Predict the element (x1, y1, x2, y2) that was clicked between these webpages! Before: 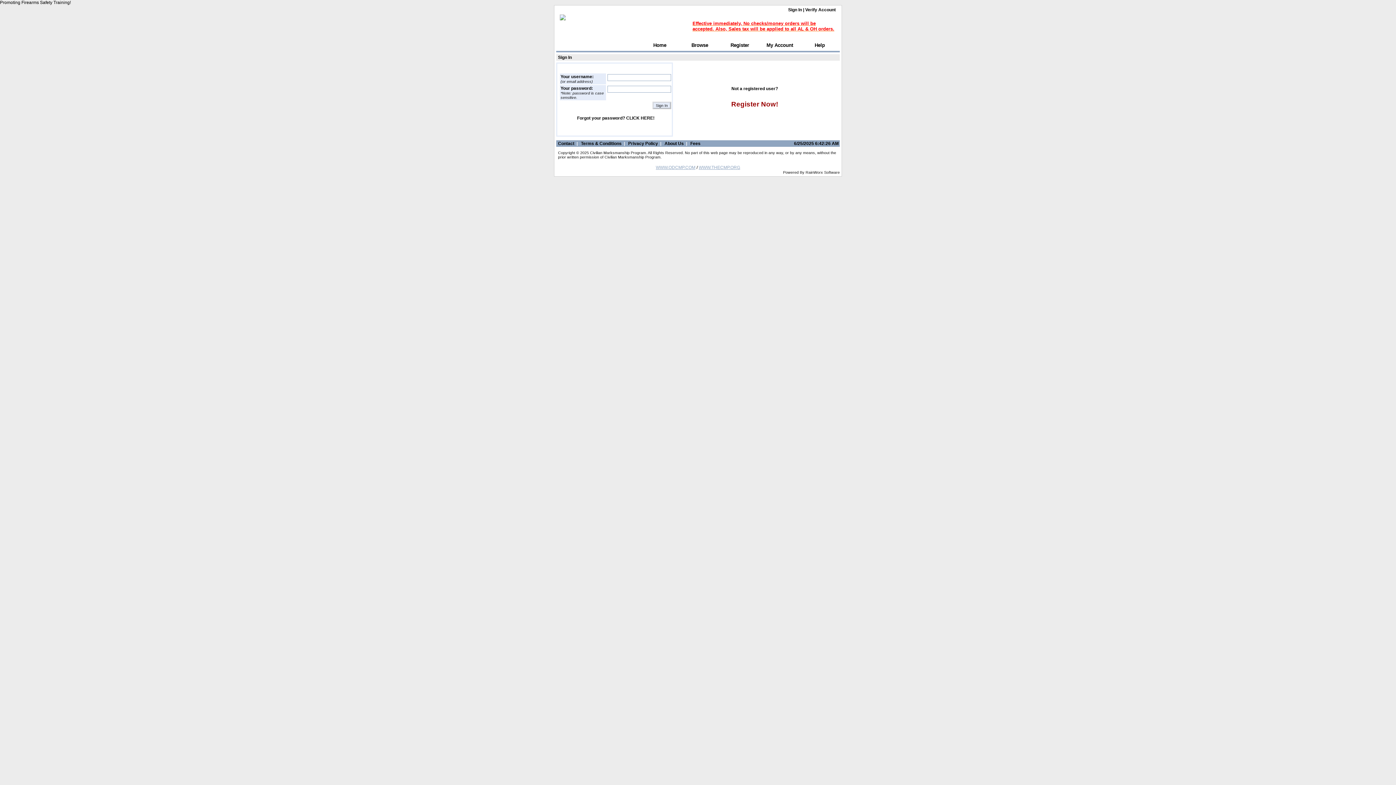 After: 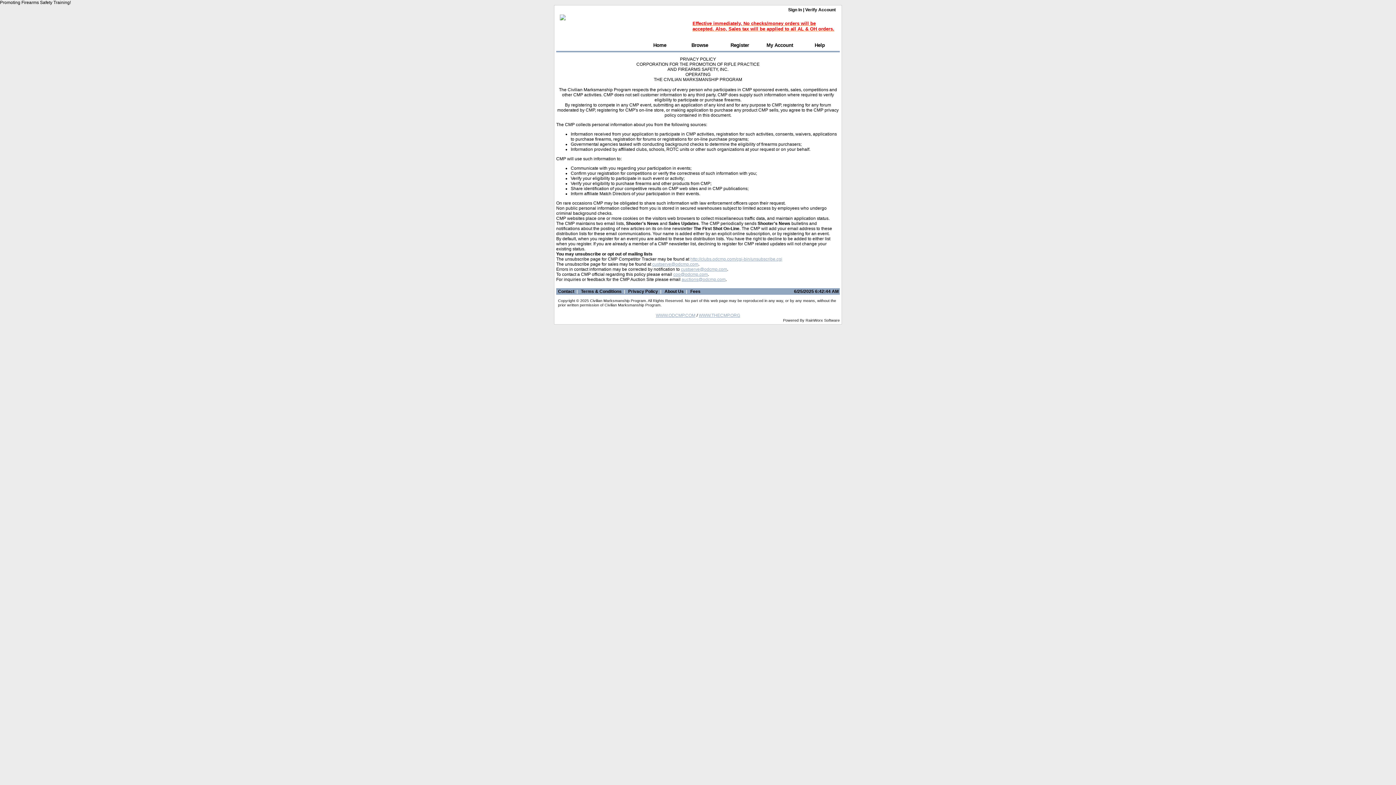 Action: bbox: (628, 141, 658, 146) label: Privacy Policy